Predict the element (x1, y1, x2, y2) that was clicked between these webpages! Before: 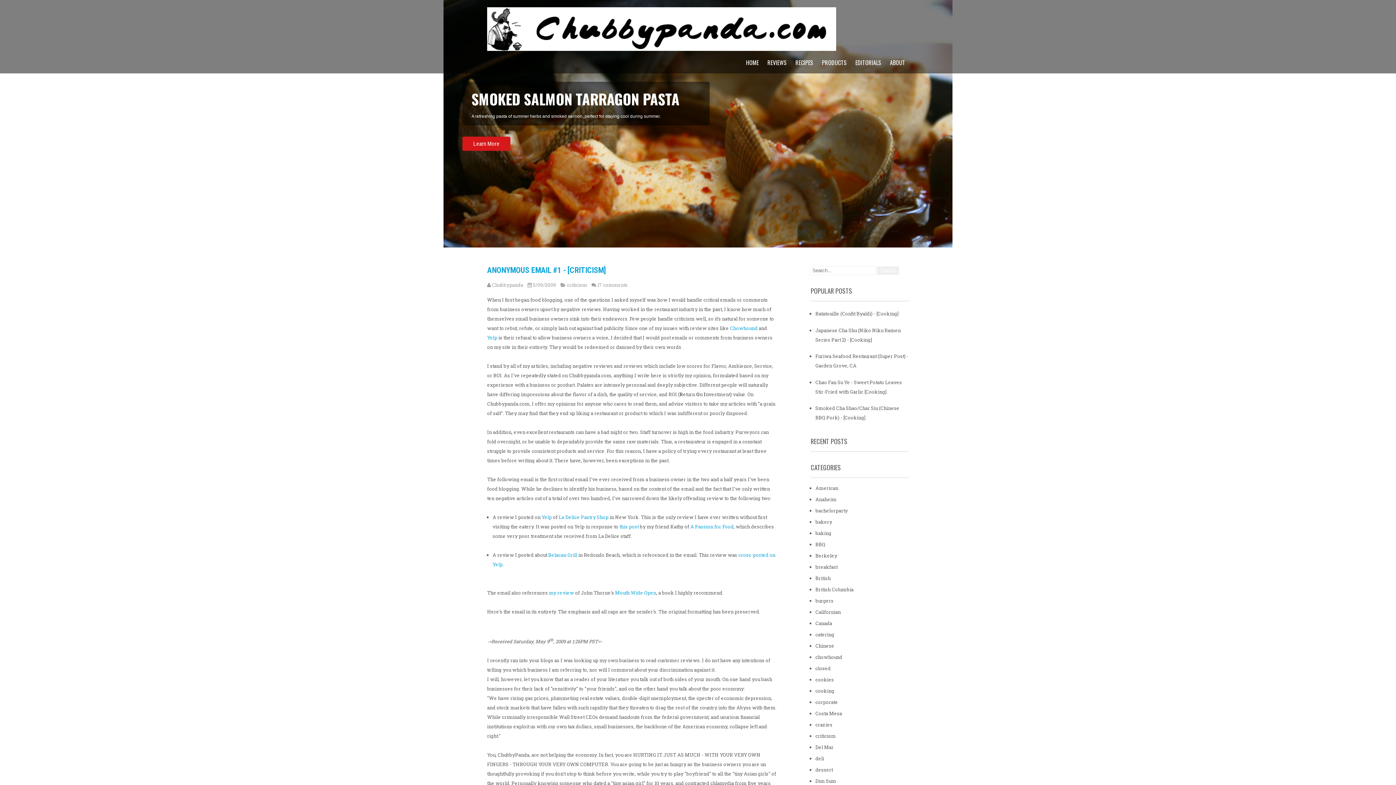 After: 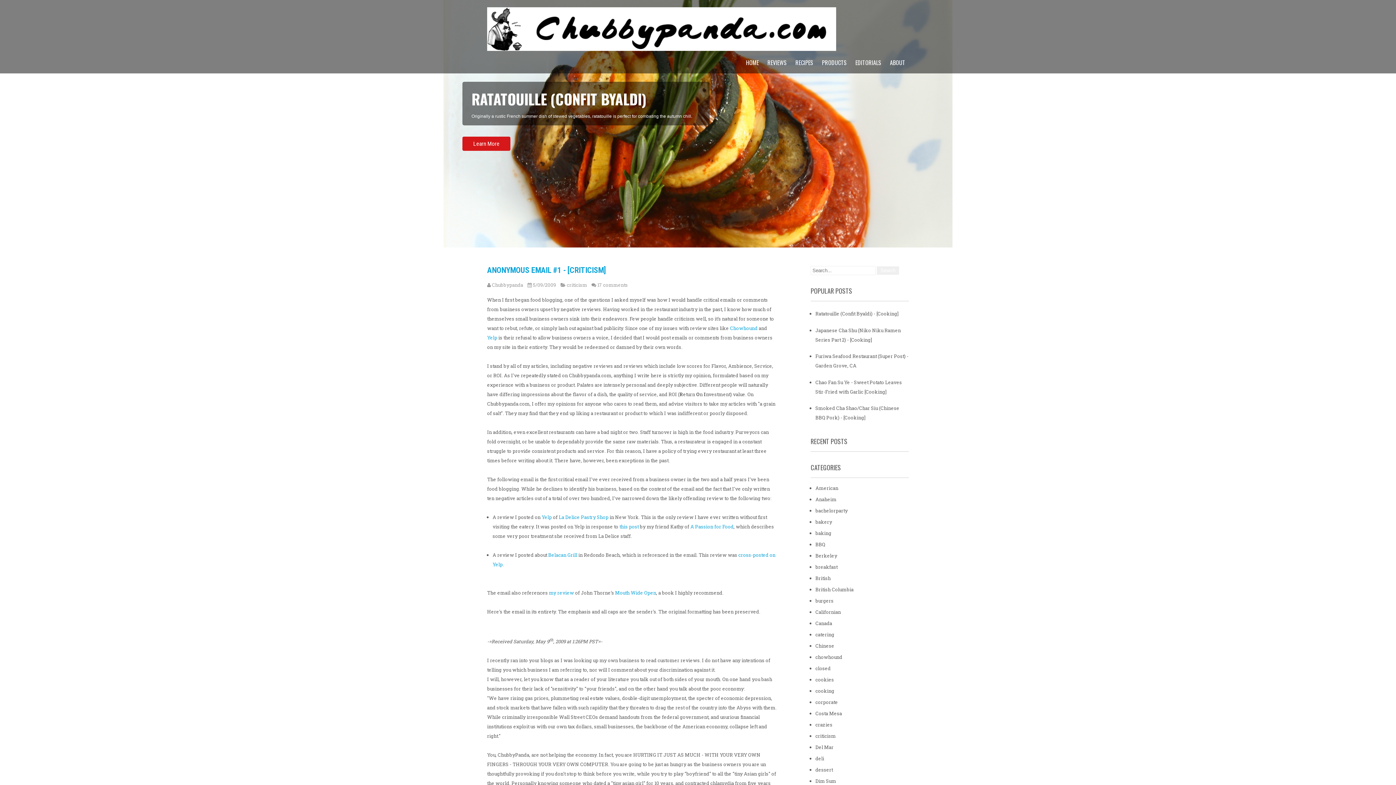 Action: label: 5/09/2009 bbox: (533, 281, 556, 288)